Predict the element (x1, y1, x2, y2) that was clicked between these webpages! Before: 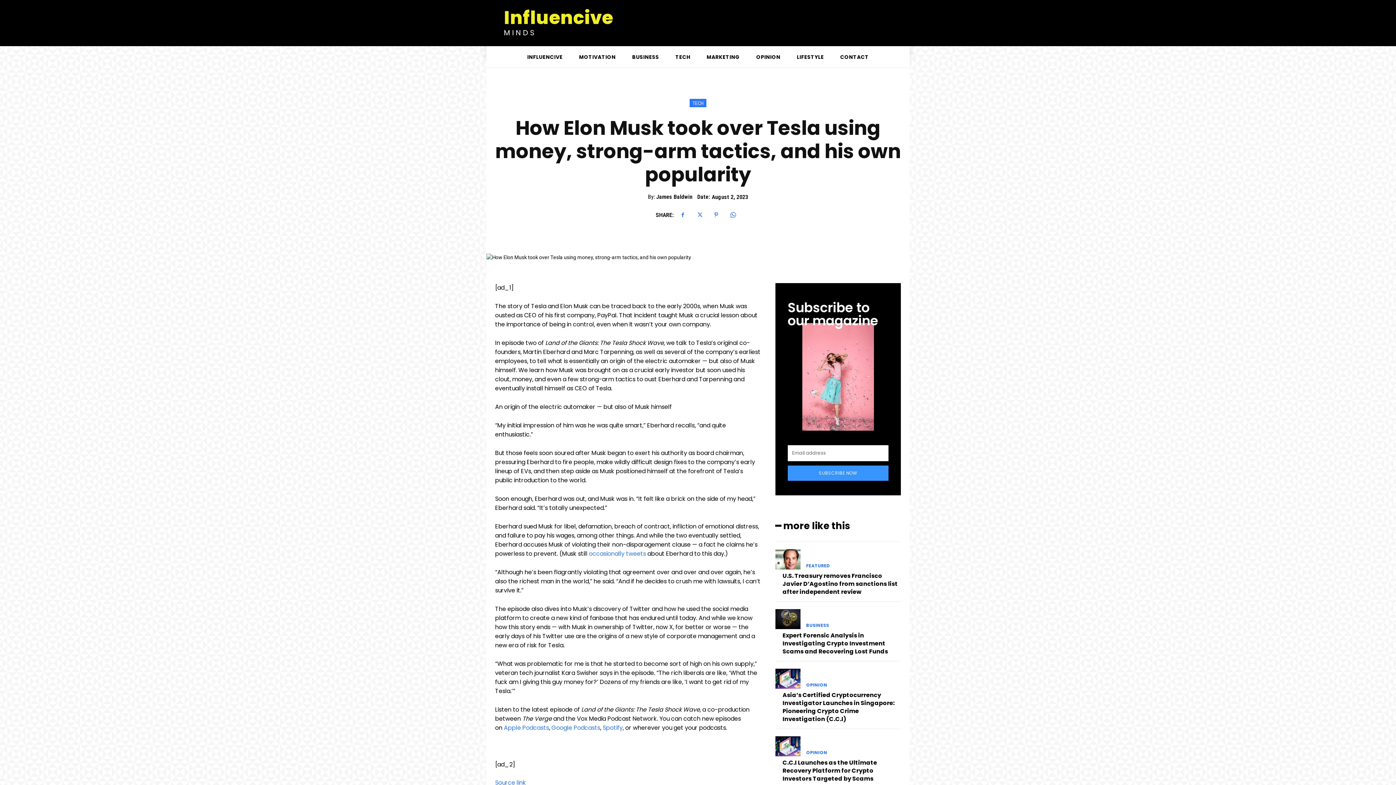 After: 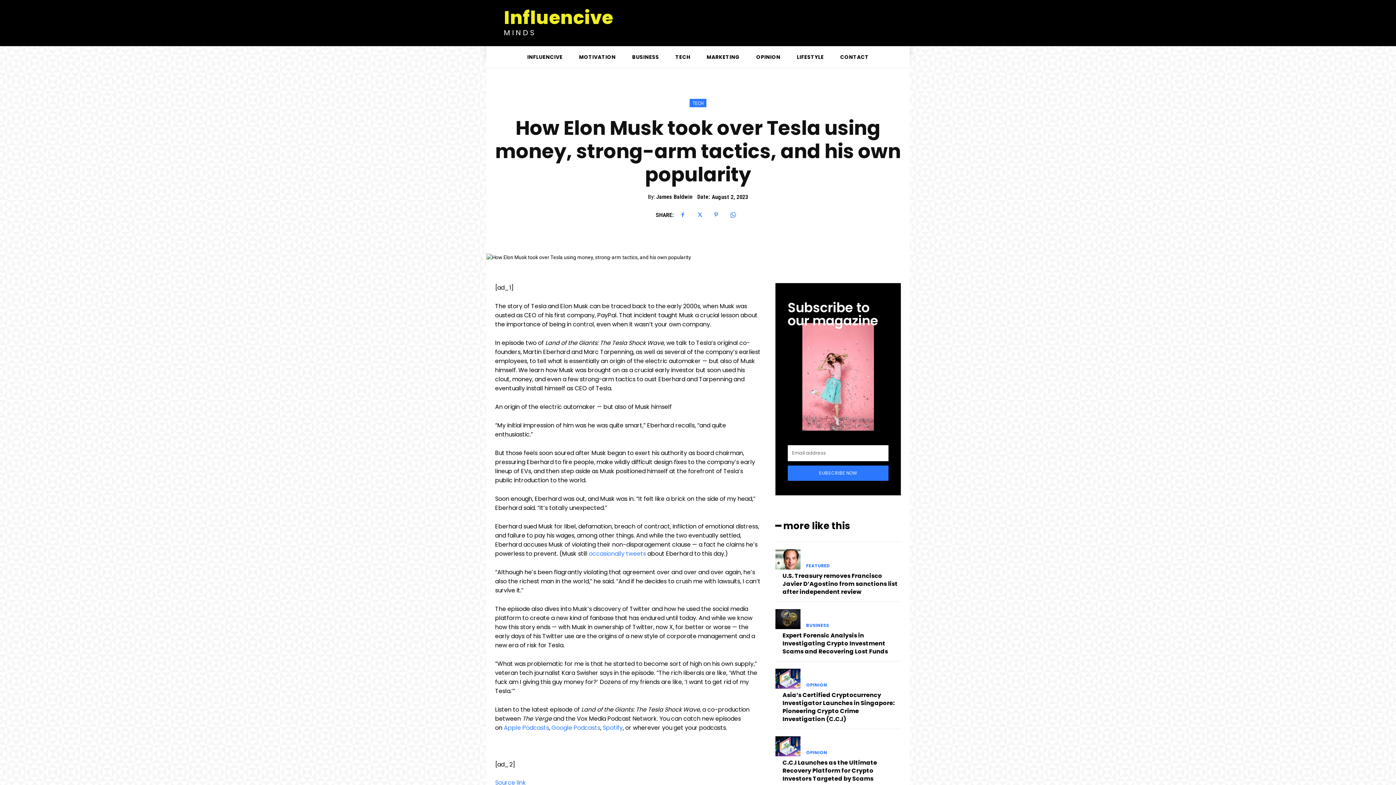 Action: label: SUBSCRIBE NOW bbox: (787, 465, 888, 481)